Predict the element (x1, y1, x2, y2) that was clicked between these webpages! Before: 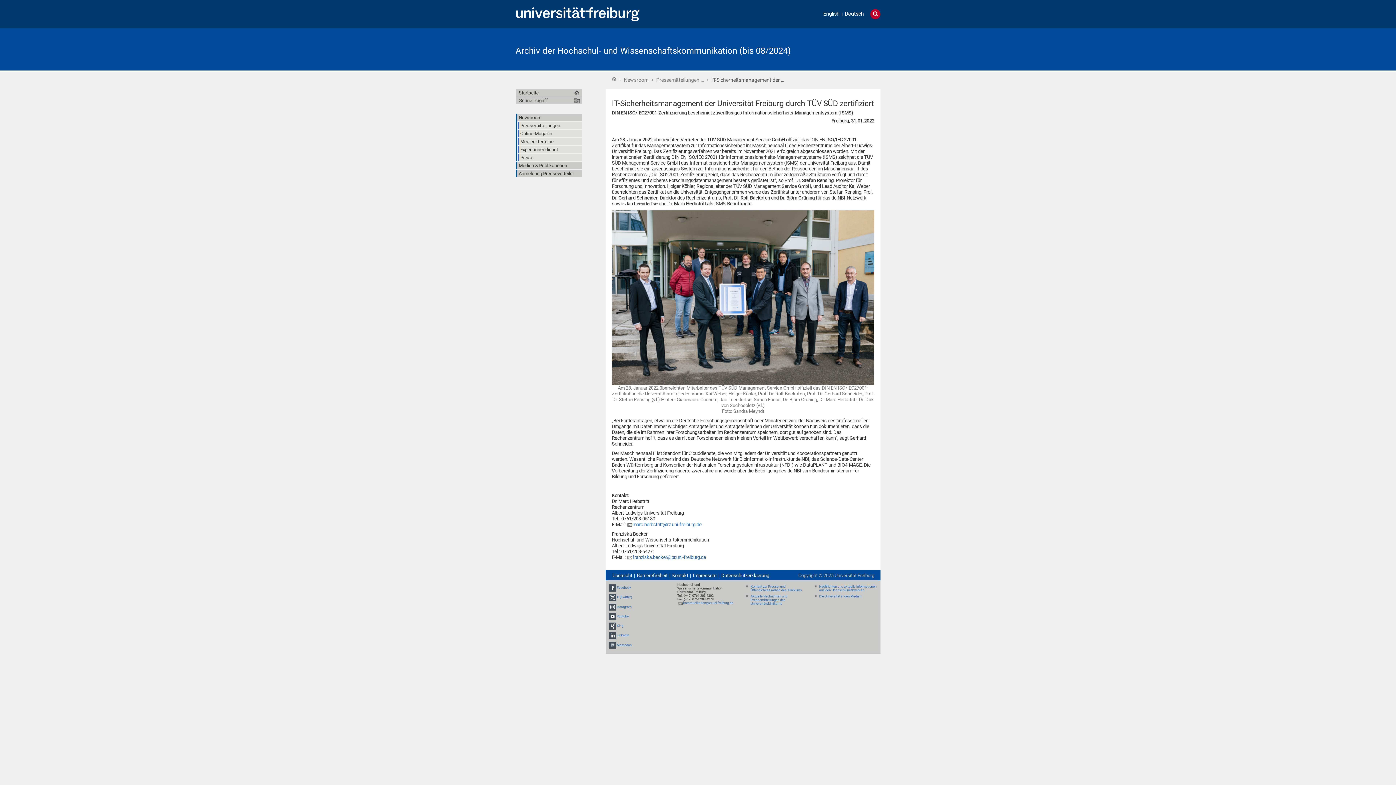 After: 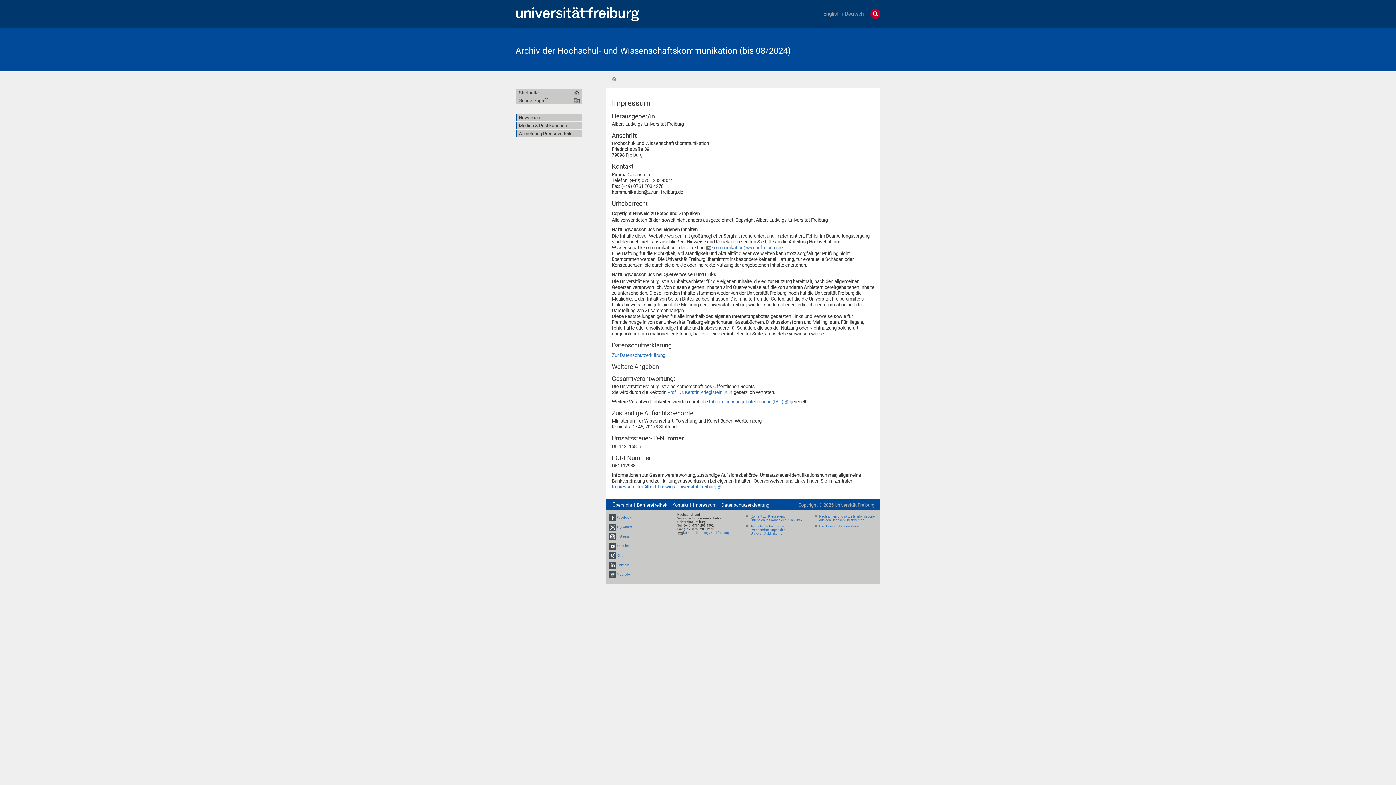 Action: bbox: (692, 572, 717, 579) label: Impressum